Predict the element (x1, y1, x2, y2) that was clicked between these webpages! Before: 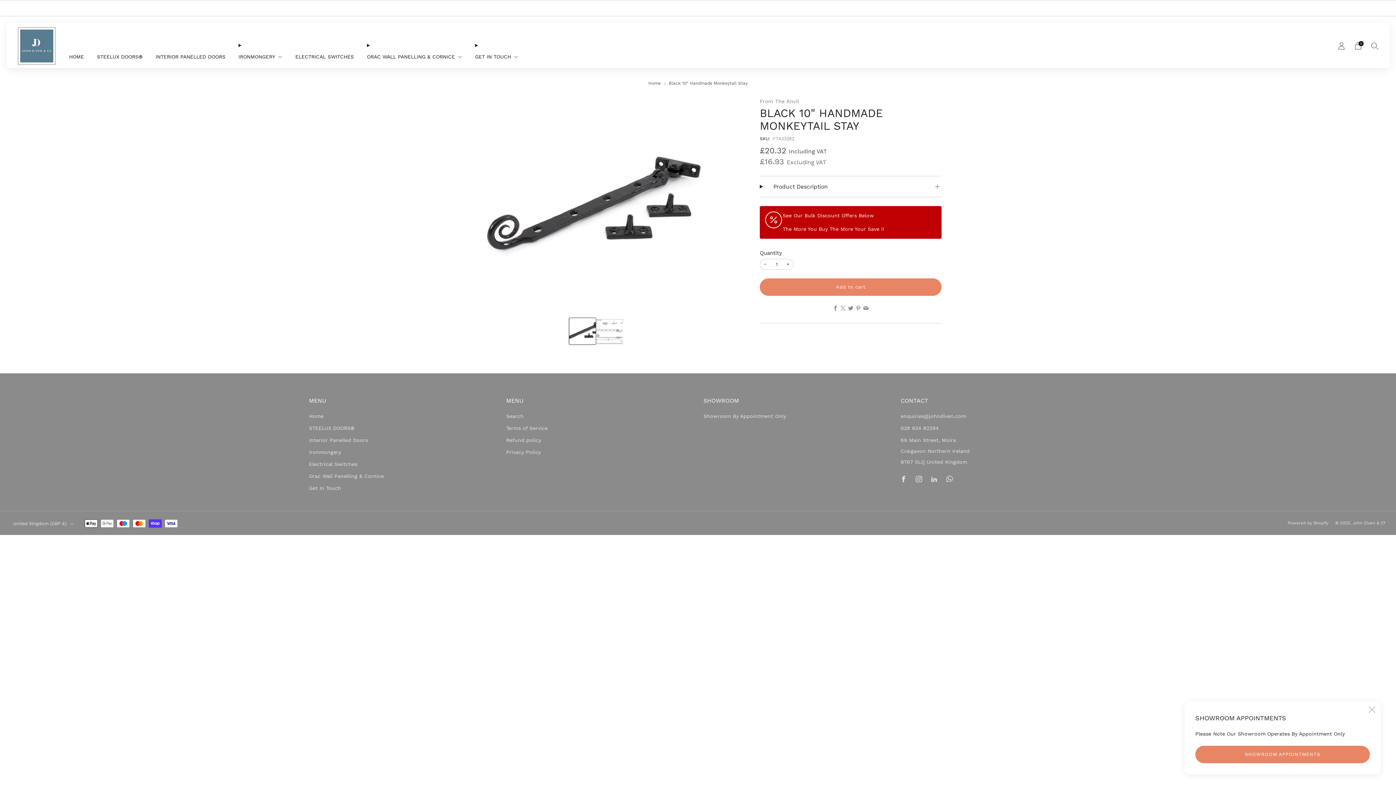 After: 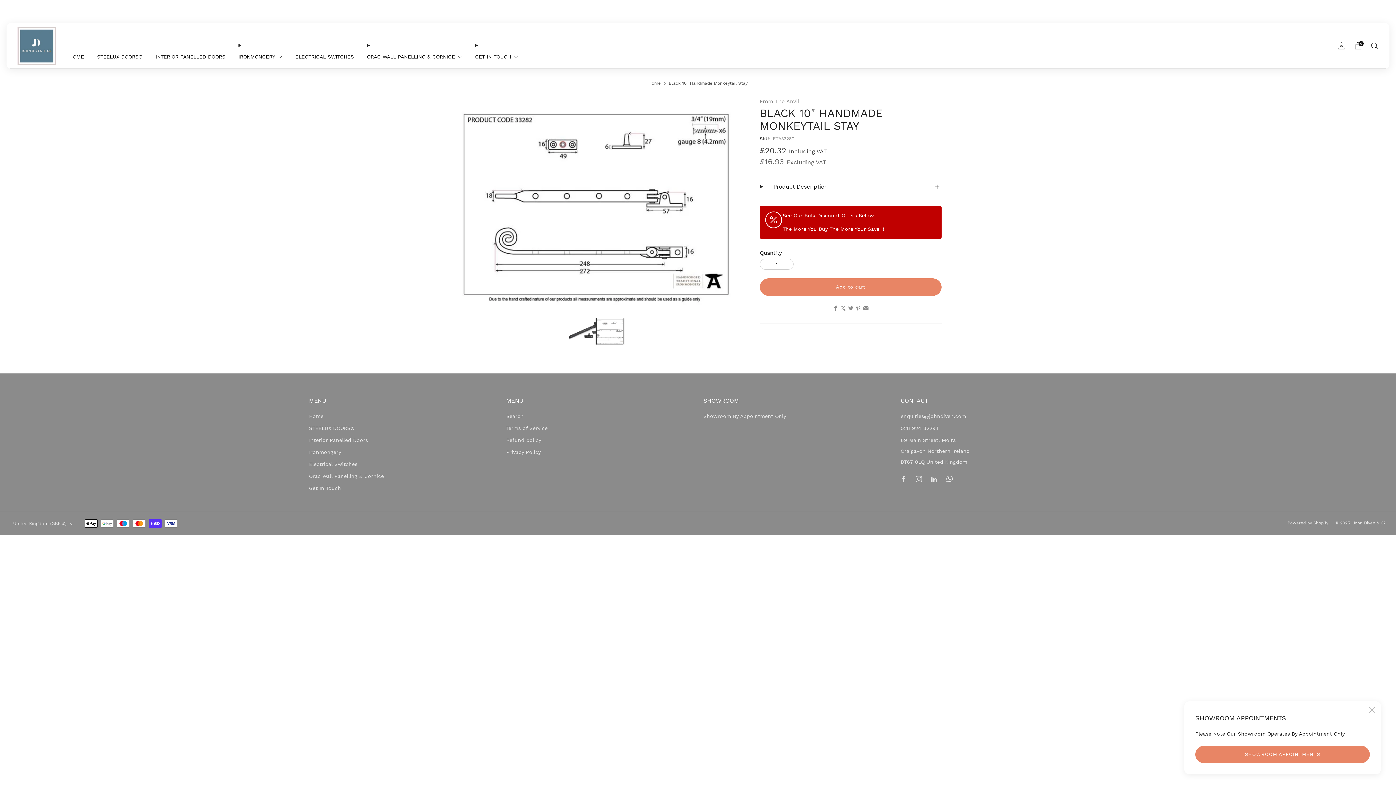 Action: bbox: (596, 317, 623, 345) label: Load image into Gallery viewer, 2
